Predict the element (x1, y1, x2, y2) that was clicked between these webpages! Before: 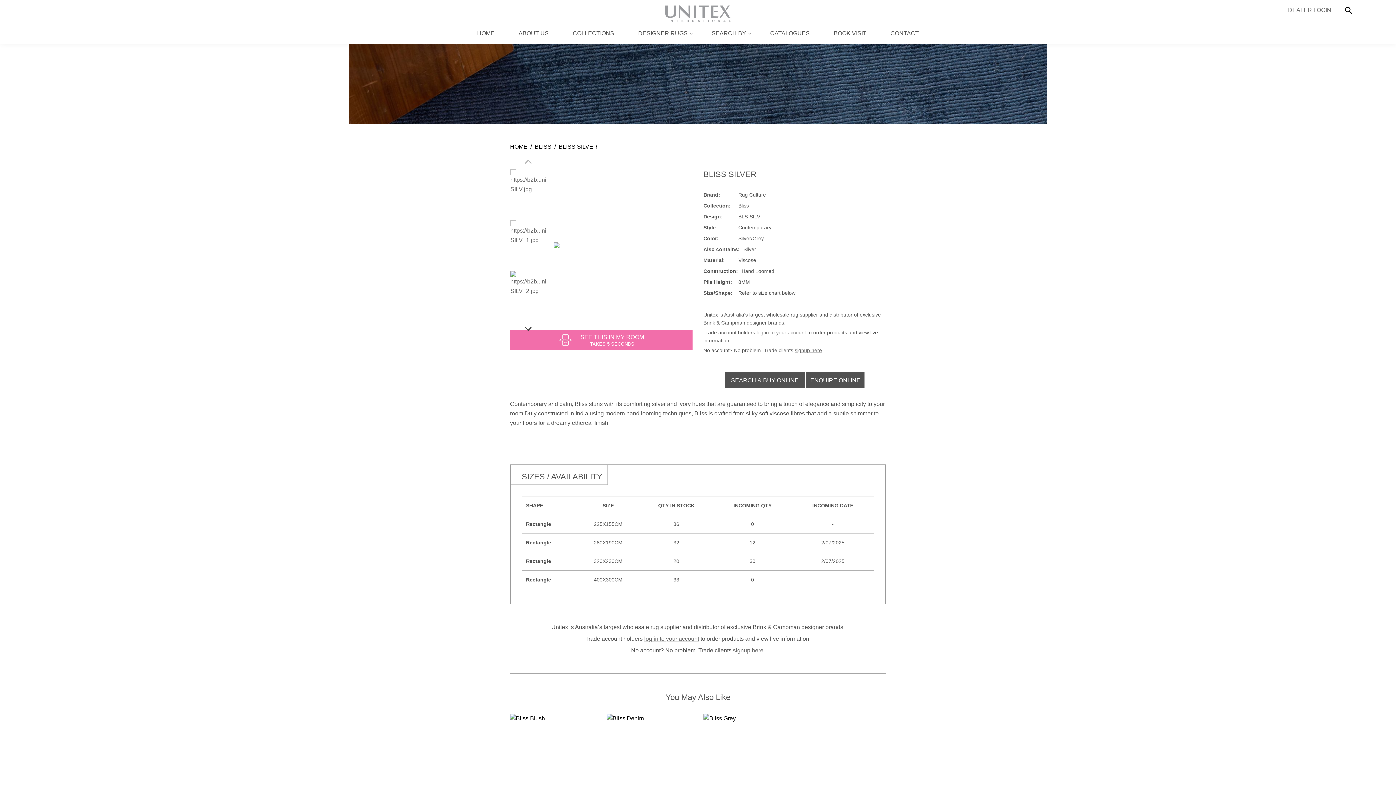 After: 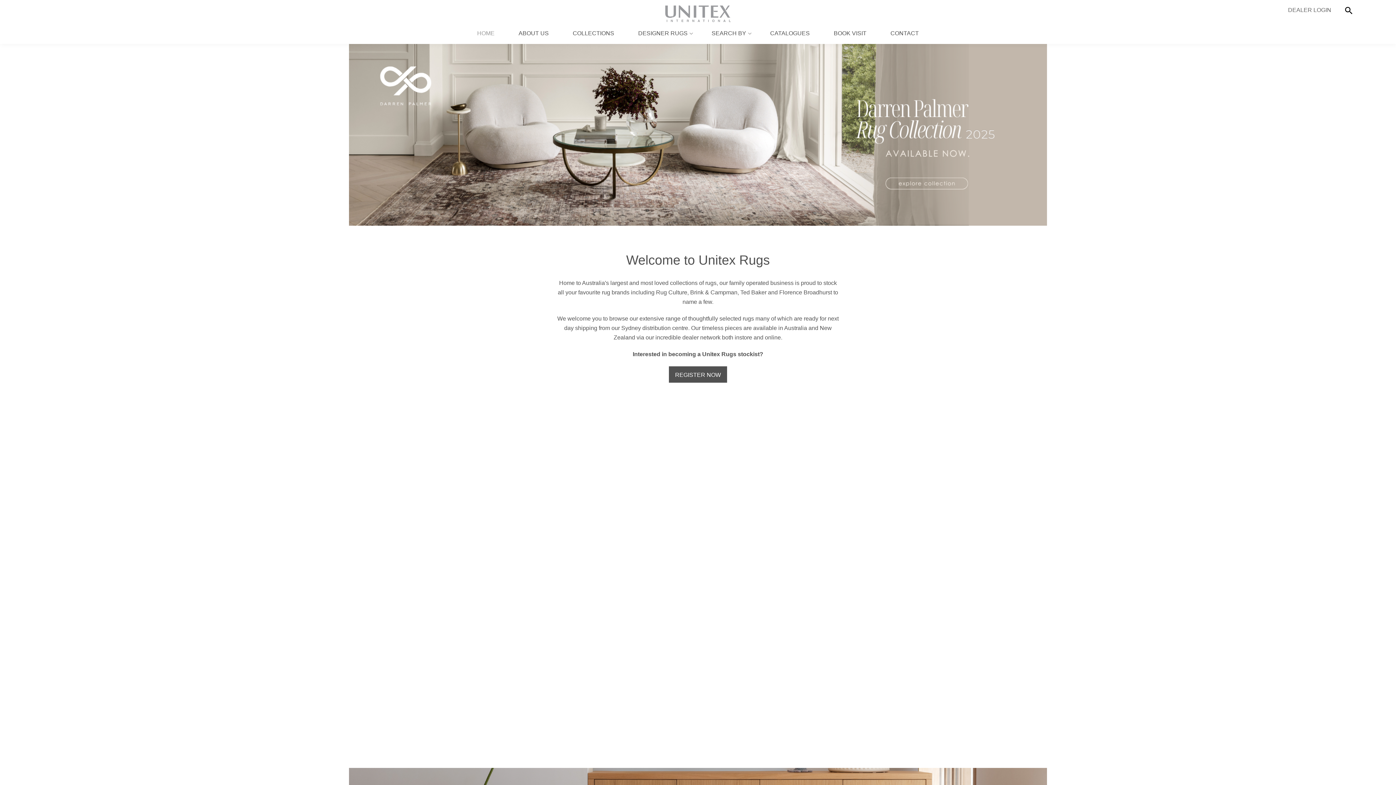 Action: label: HOME bbox: (474, 25, 497, 41)